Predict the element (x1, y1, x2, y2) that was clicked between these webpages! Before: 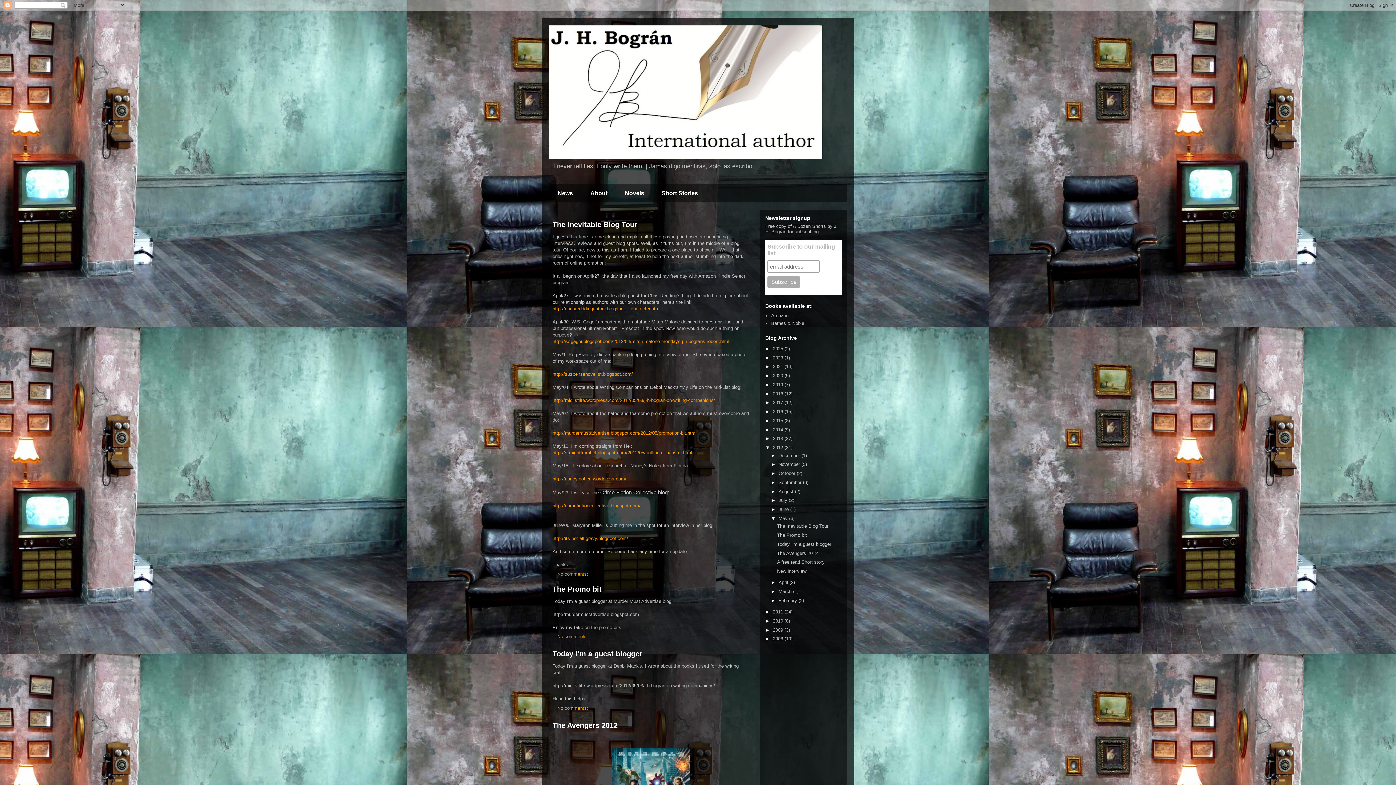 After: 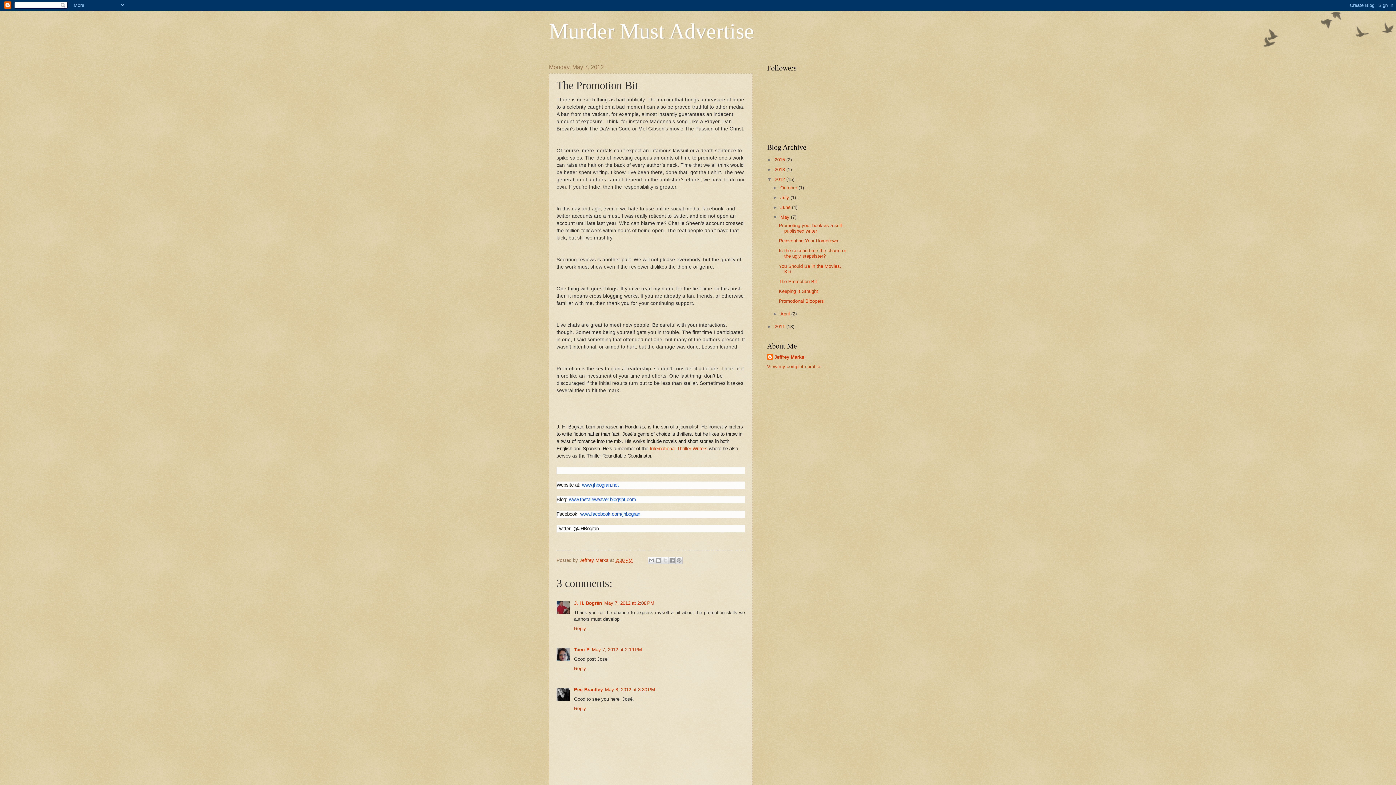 Action: bbox: (552, 430, 696, 436) label: http://murdermustadvertise.blogspot.com/2012/05/promotion-bit.html